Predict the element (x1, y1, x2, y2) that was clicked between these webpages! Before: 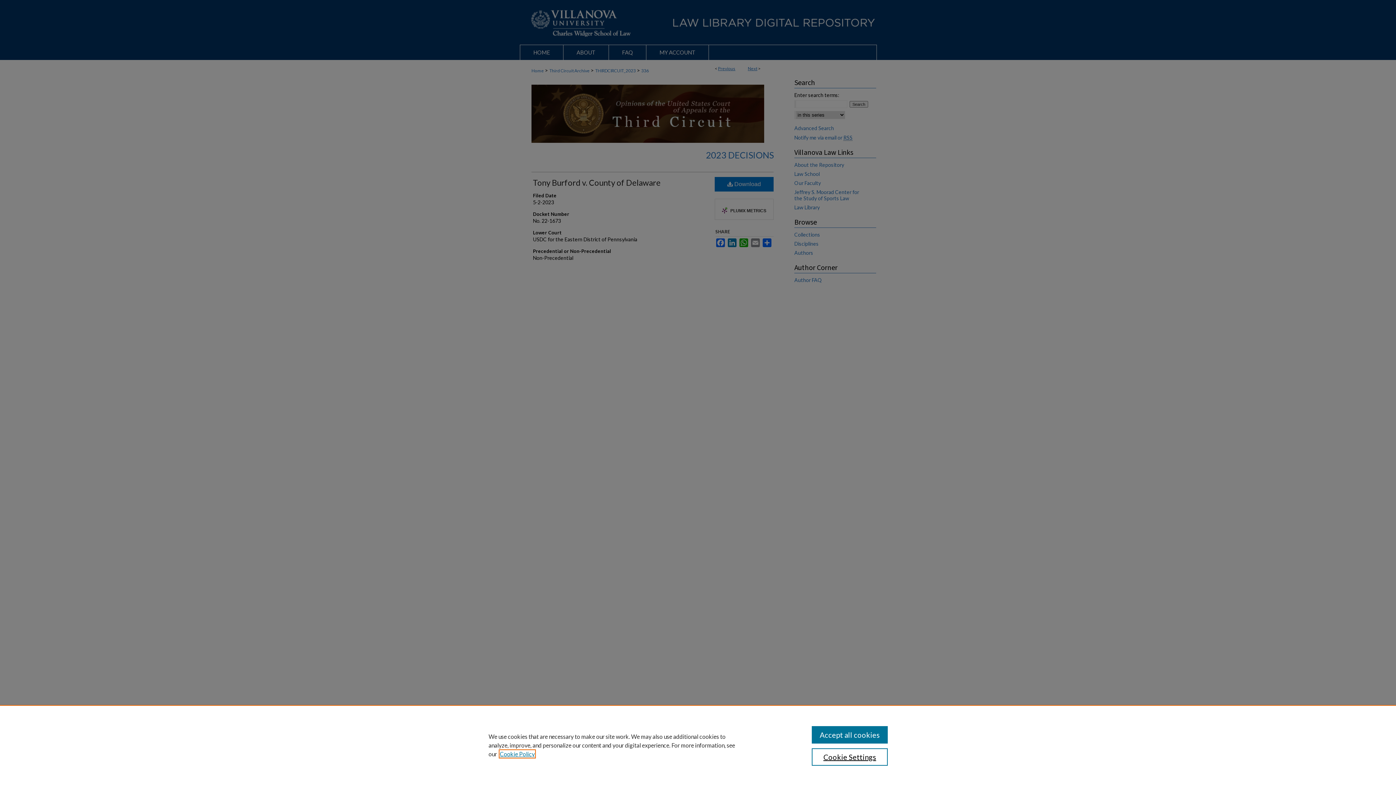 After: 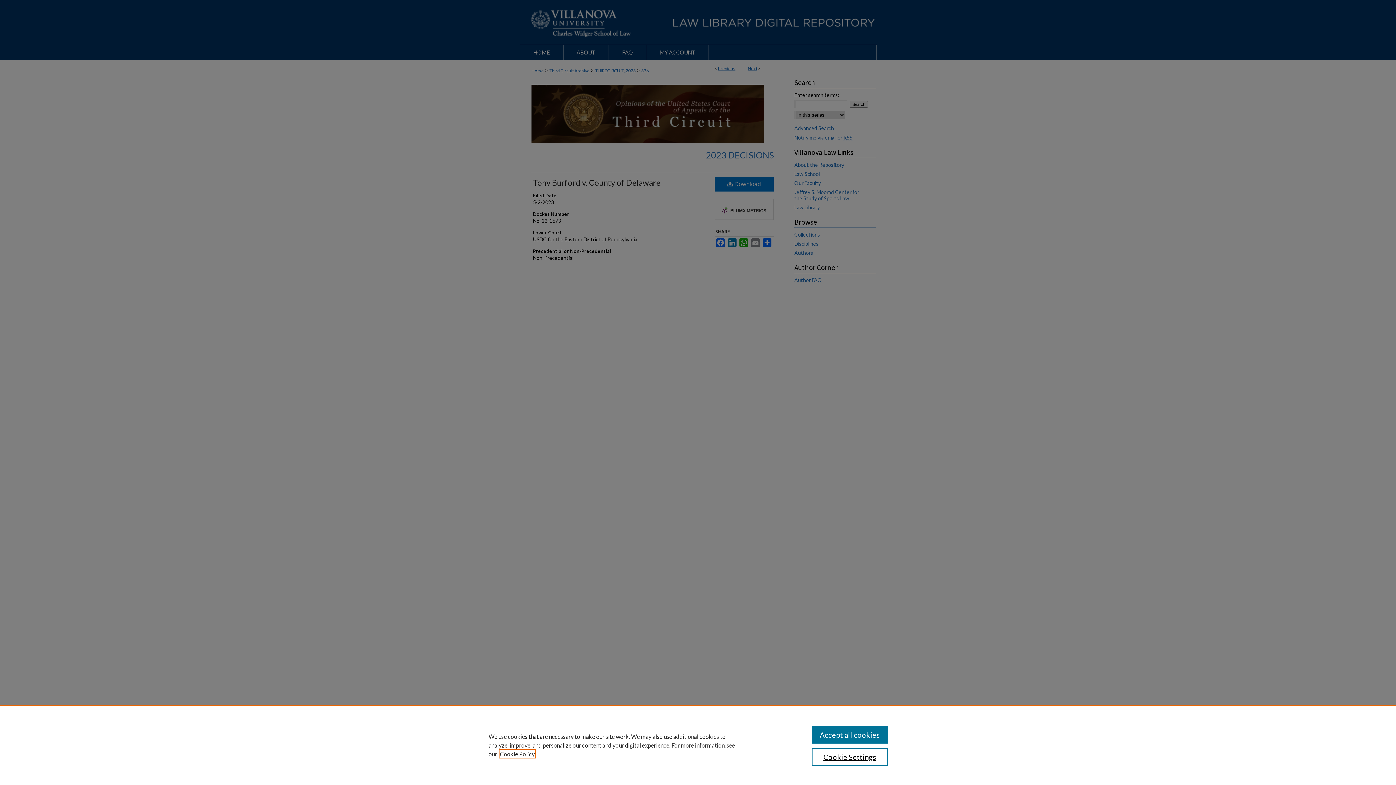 Action: label: , opens in a new tab bbox: (500, 750, 534, 757)